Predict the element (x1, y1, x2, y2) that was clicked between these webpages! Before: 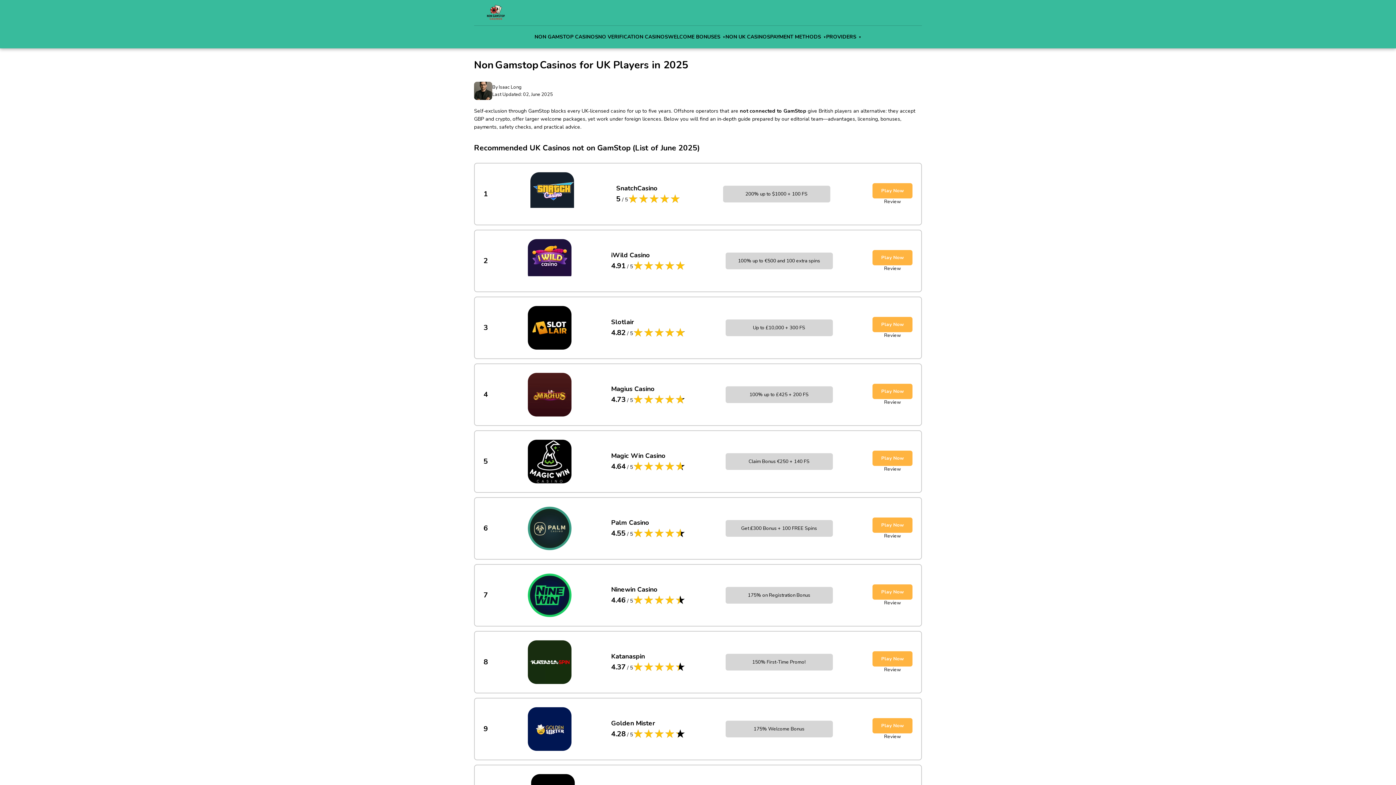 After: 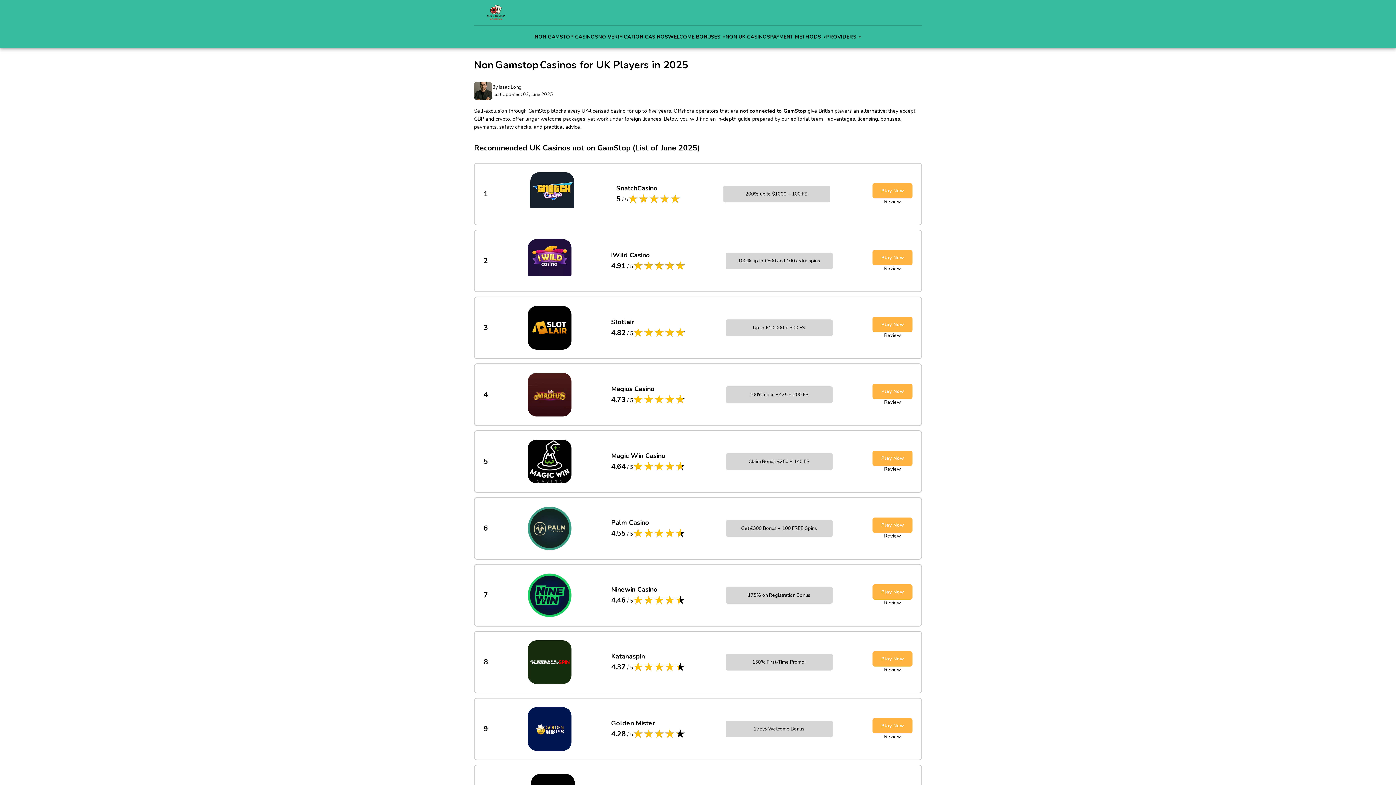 Action: bbox: (884, 265, 901, 272) label: Review